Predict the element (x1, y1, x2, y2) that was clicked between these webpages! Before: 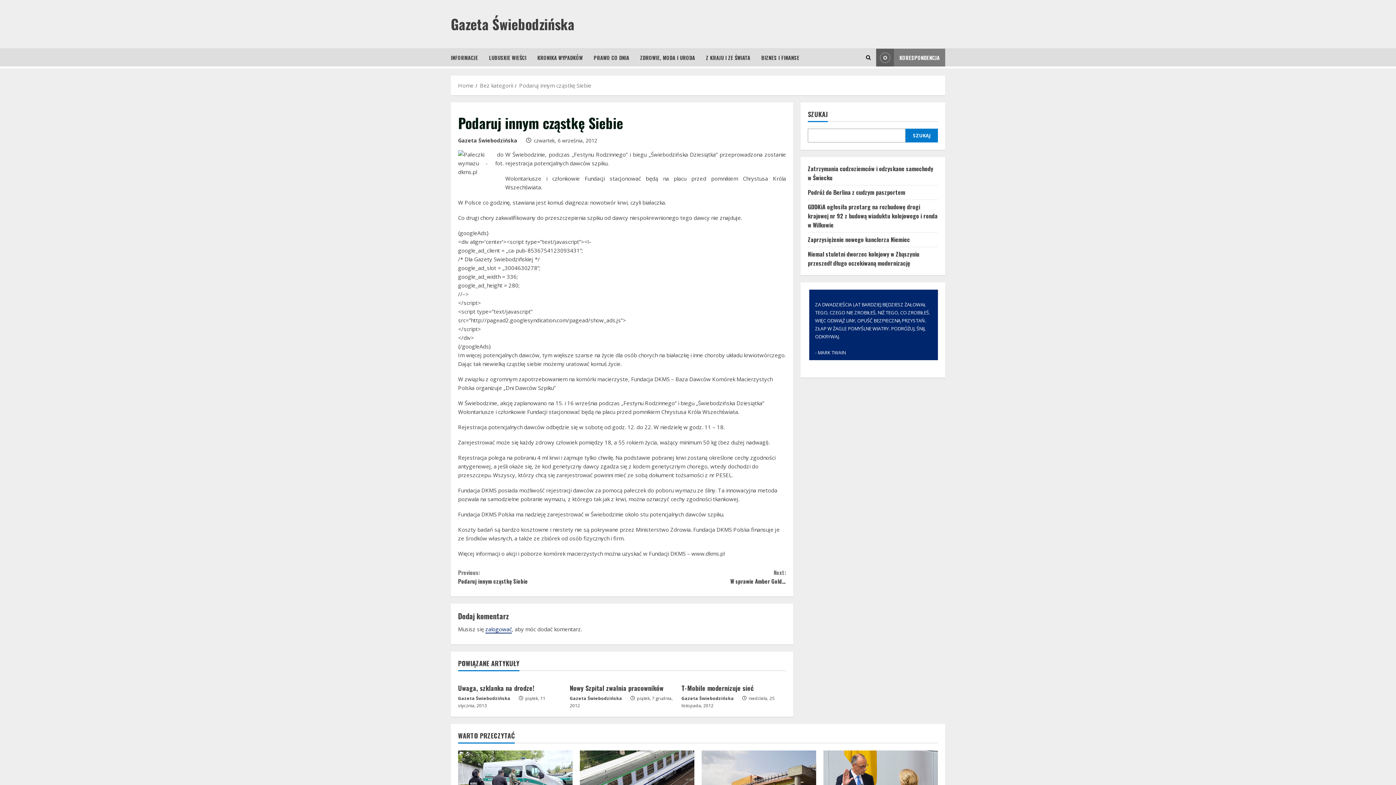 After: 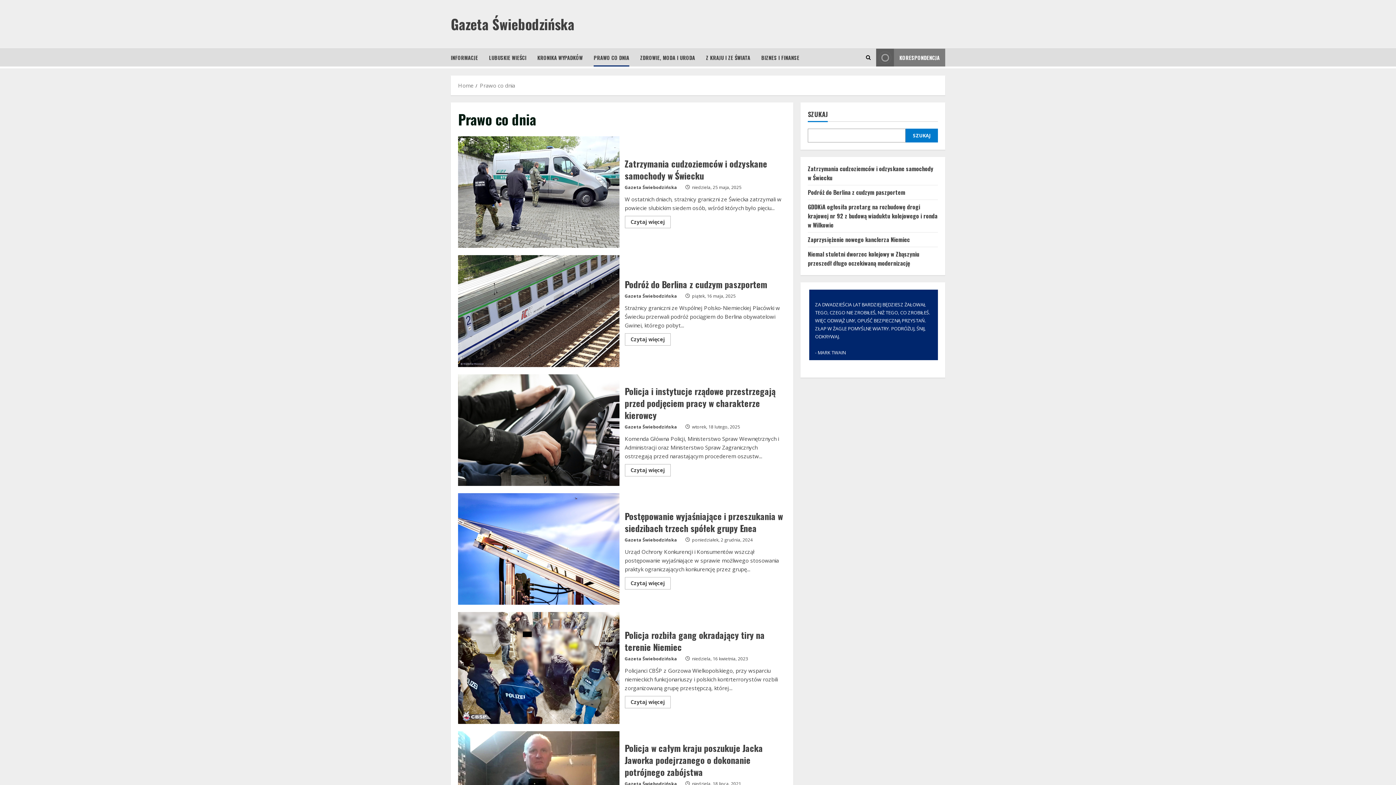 Action: bbox: (588, 48, 634, 66) label: PRAWO CO DNIA